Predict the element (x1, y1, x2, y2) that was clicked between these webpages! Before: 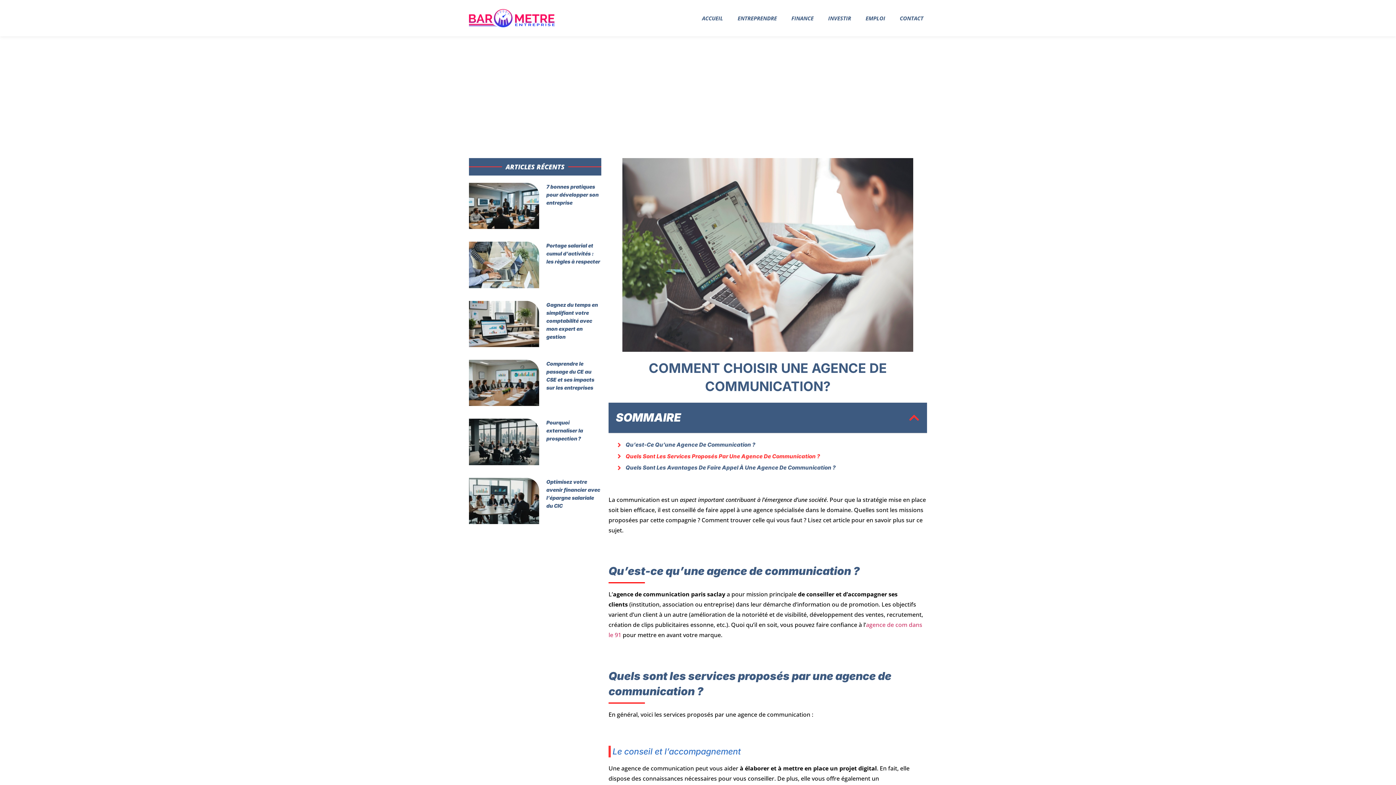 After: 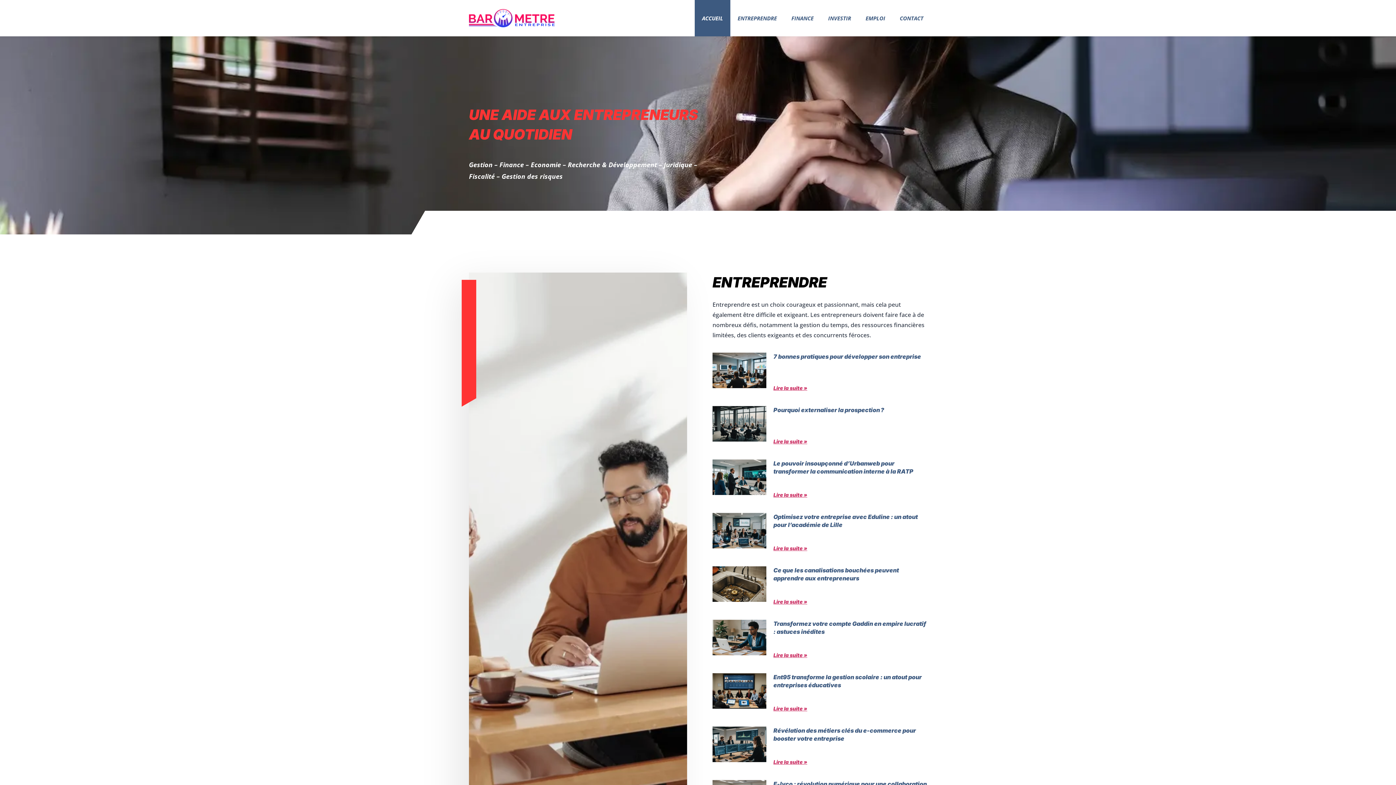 Action: bbox: (694, 0, 730, 36) label: ACCUEIL